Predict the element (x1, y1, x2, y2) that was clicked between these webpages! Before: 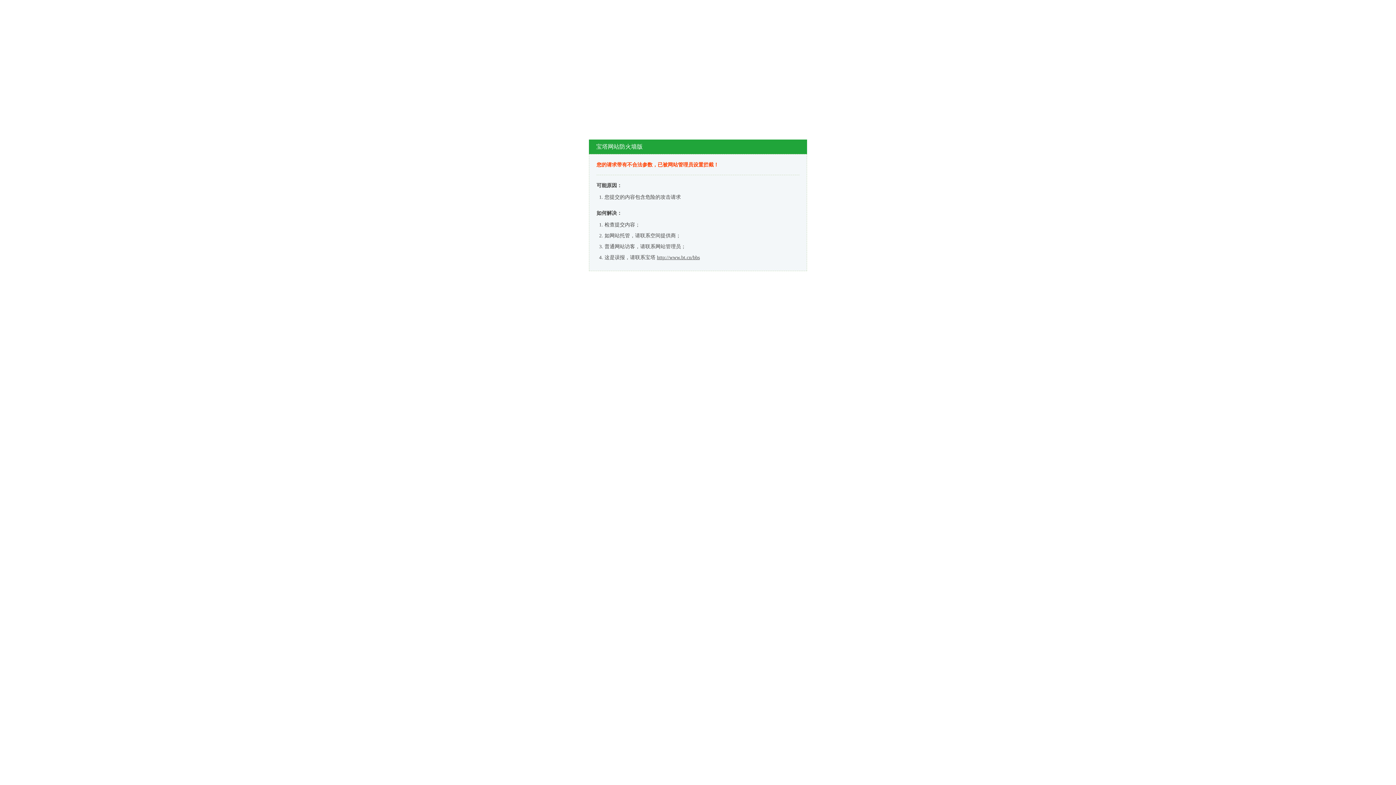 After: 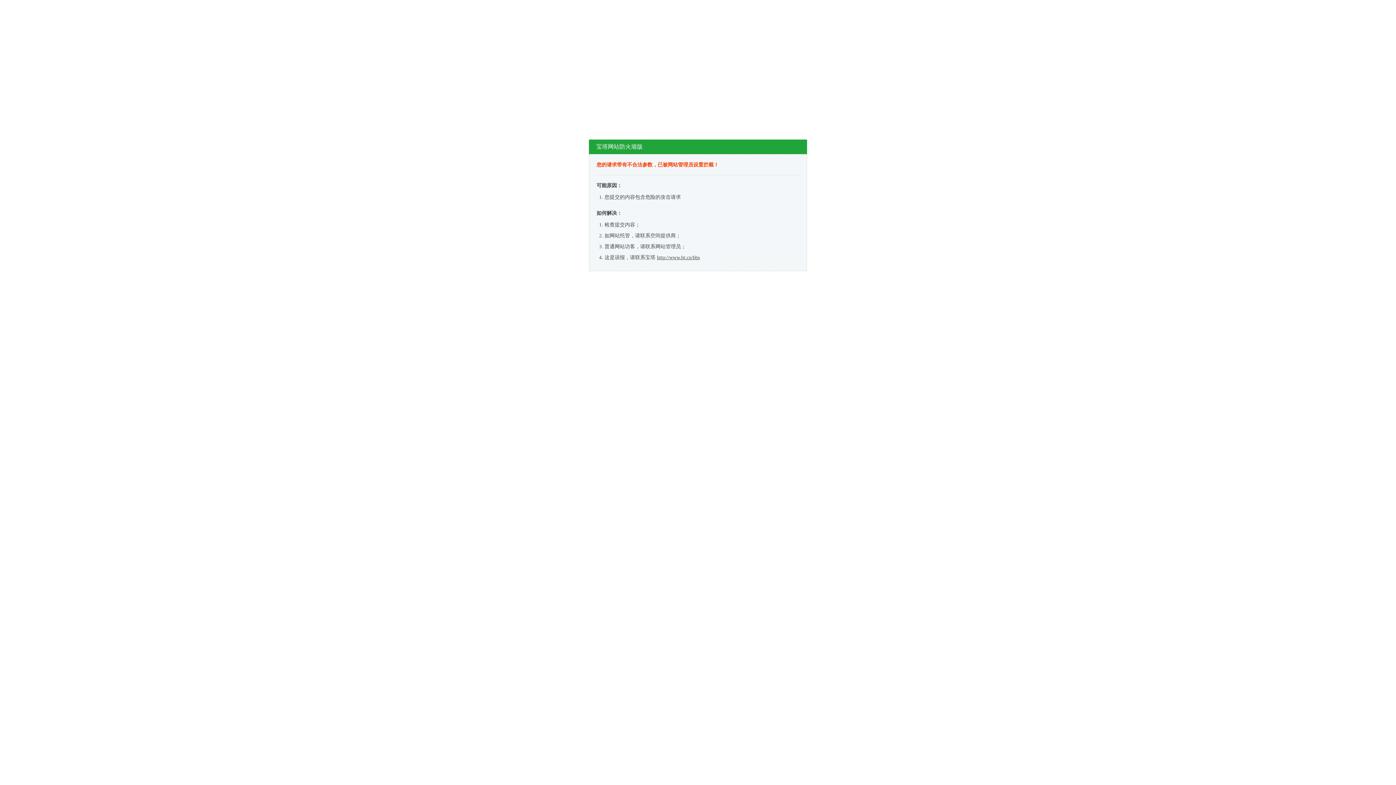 Action: label: http://www.bt.cn/bbs bbox: (657, 254, 700, 260)